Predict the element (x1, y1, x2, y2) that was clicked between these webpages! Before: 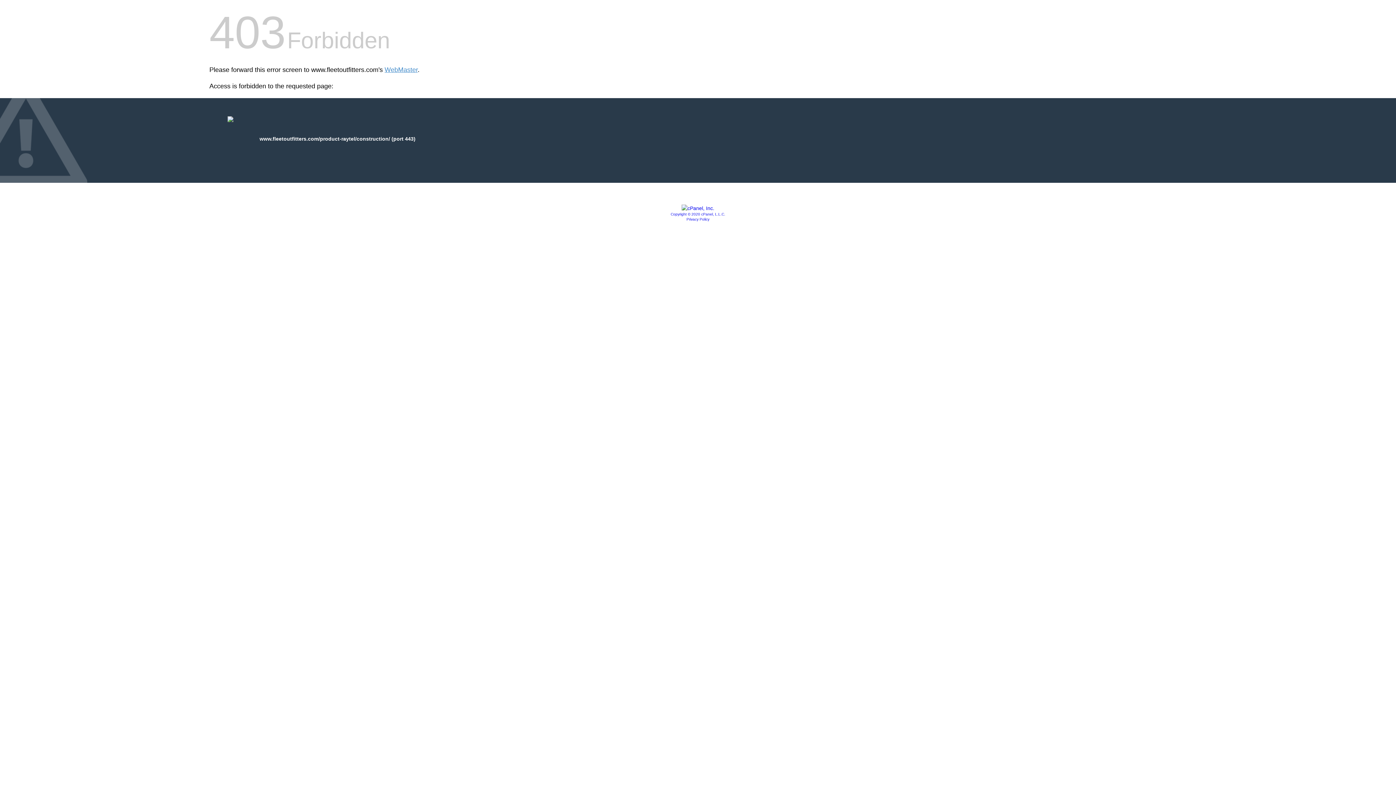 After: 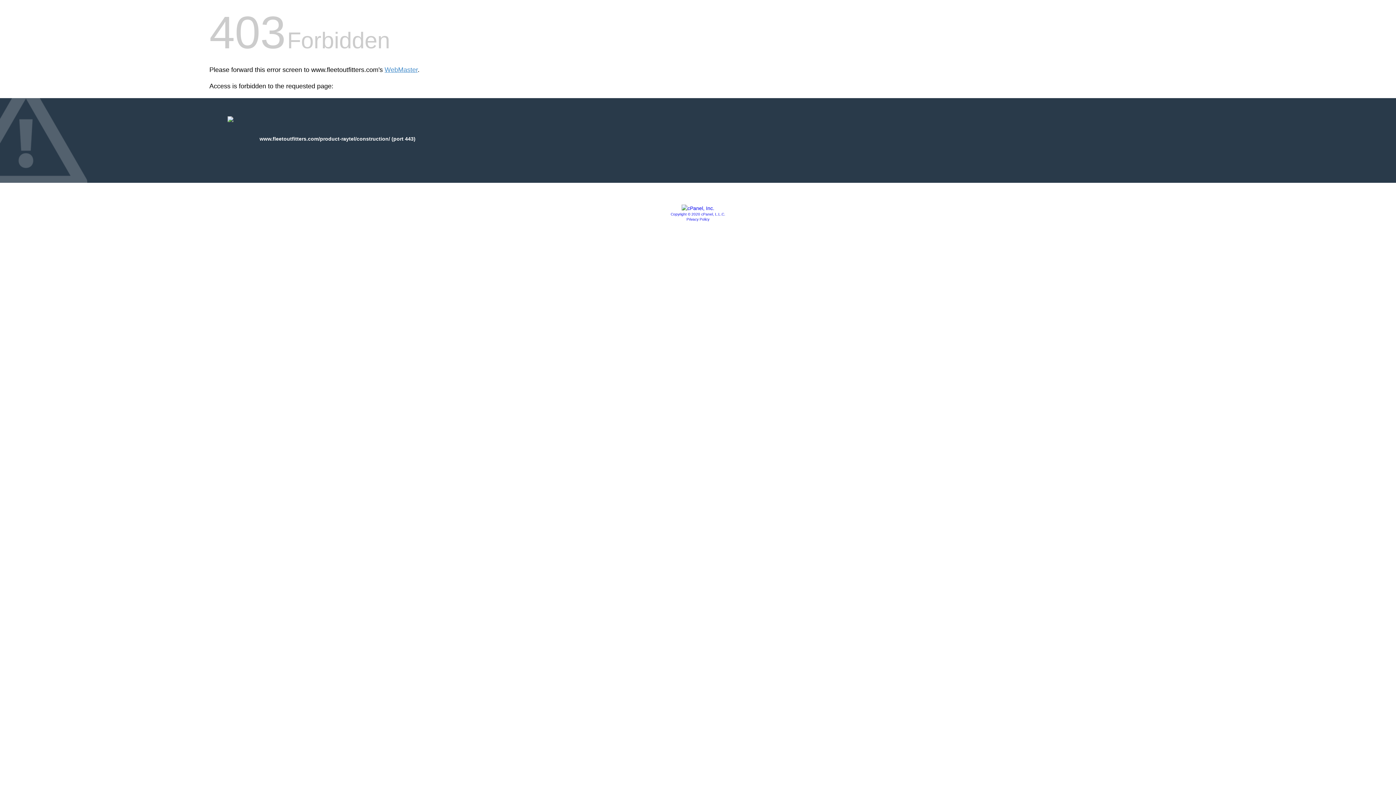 Action: label: Copyright © 2020 cPanel, L.L.C. bbox: (670, 212, 725, 216)